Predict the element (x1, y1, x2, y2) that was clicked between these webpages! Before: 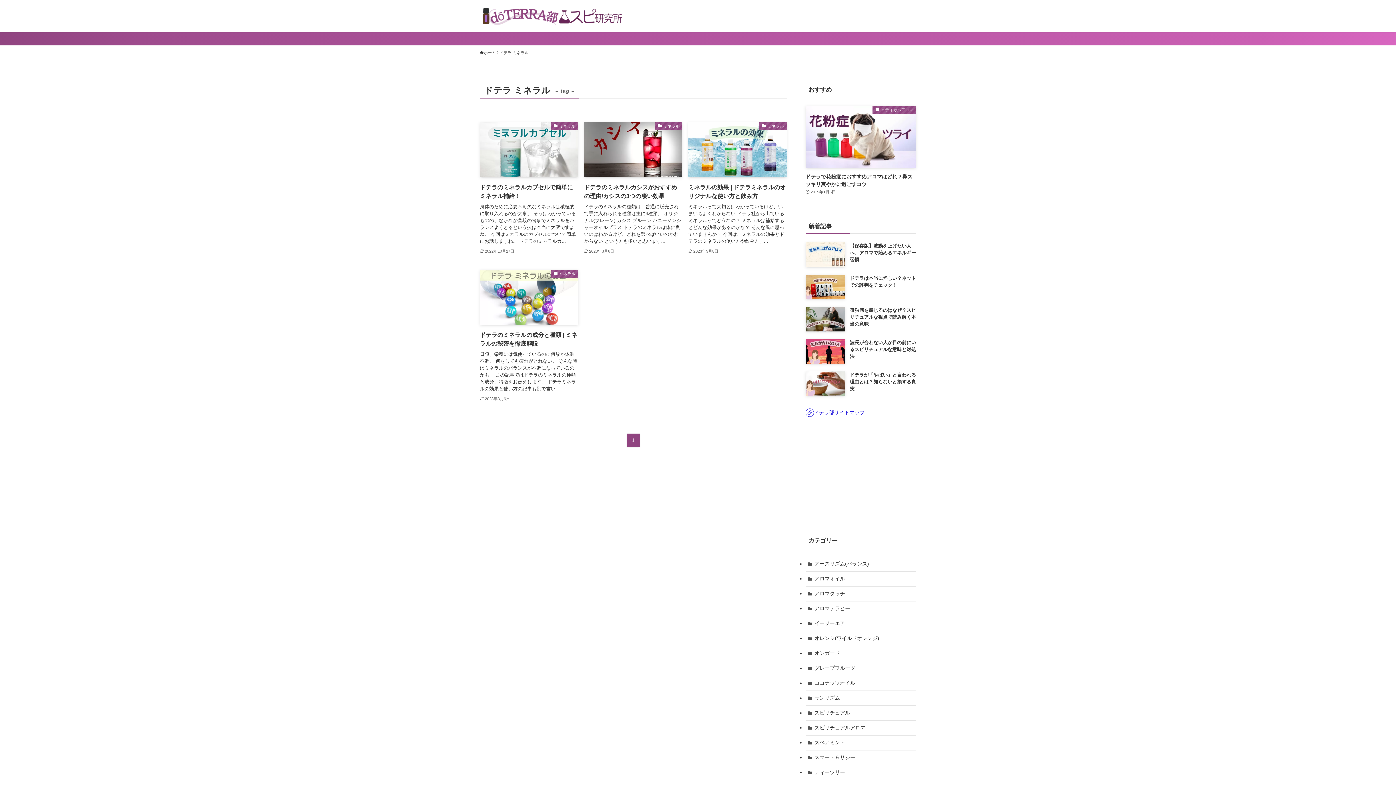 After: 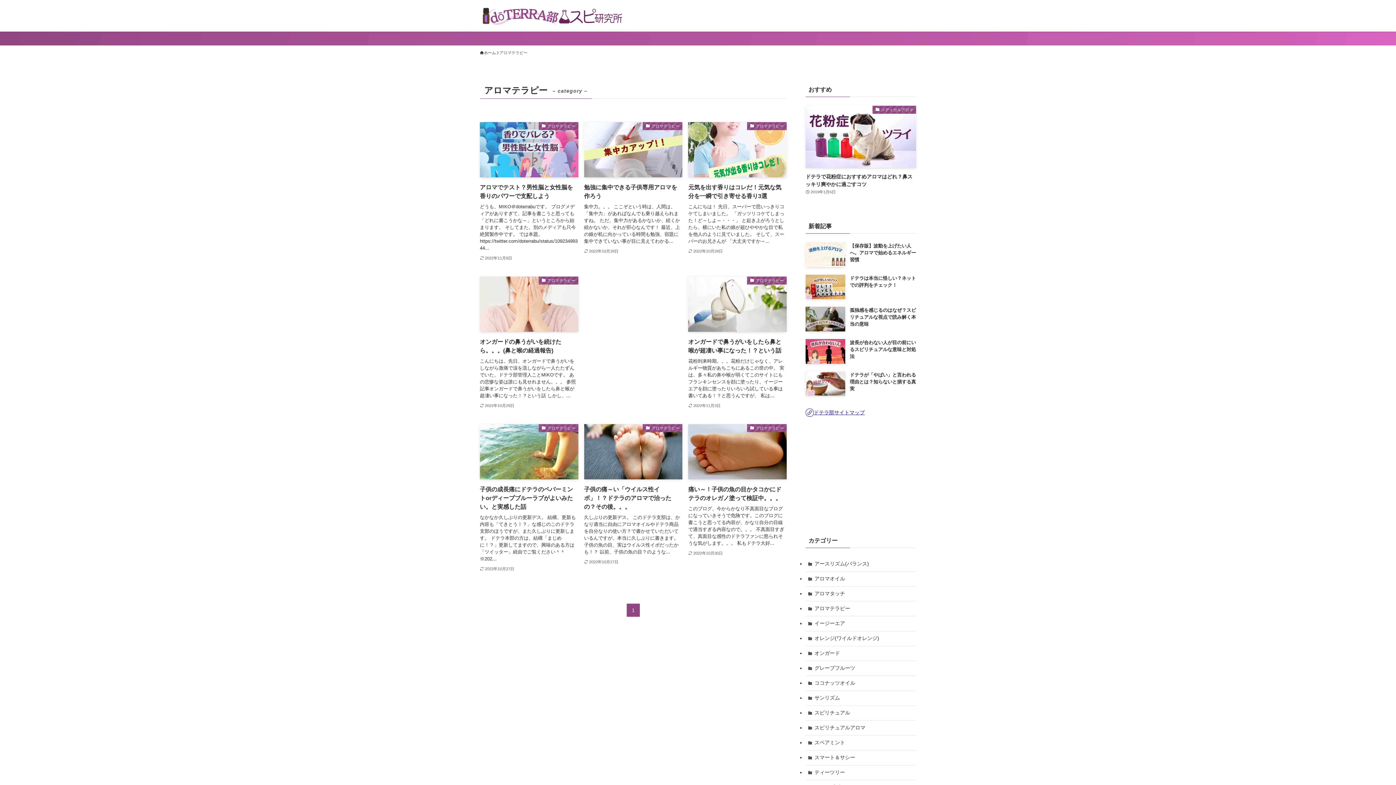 Action: bbox: (805, 601, 916, 616) label: アロマテラピー